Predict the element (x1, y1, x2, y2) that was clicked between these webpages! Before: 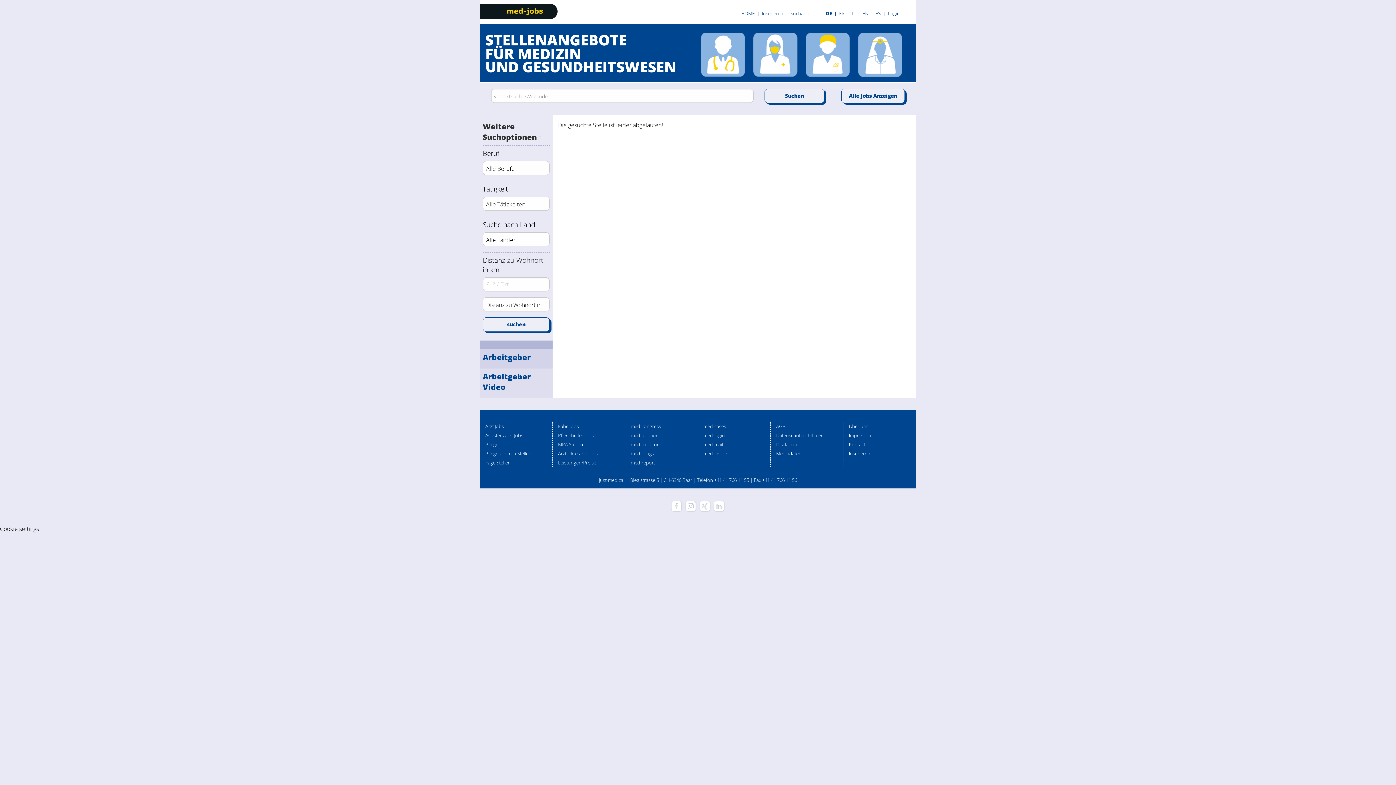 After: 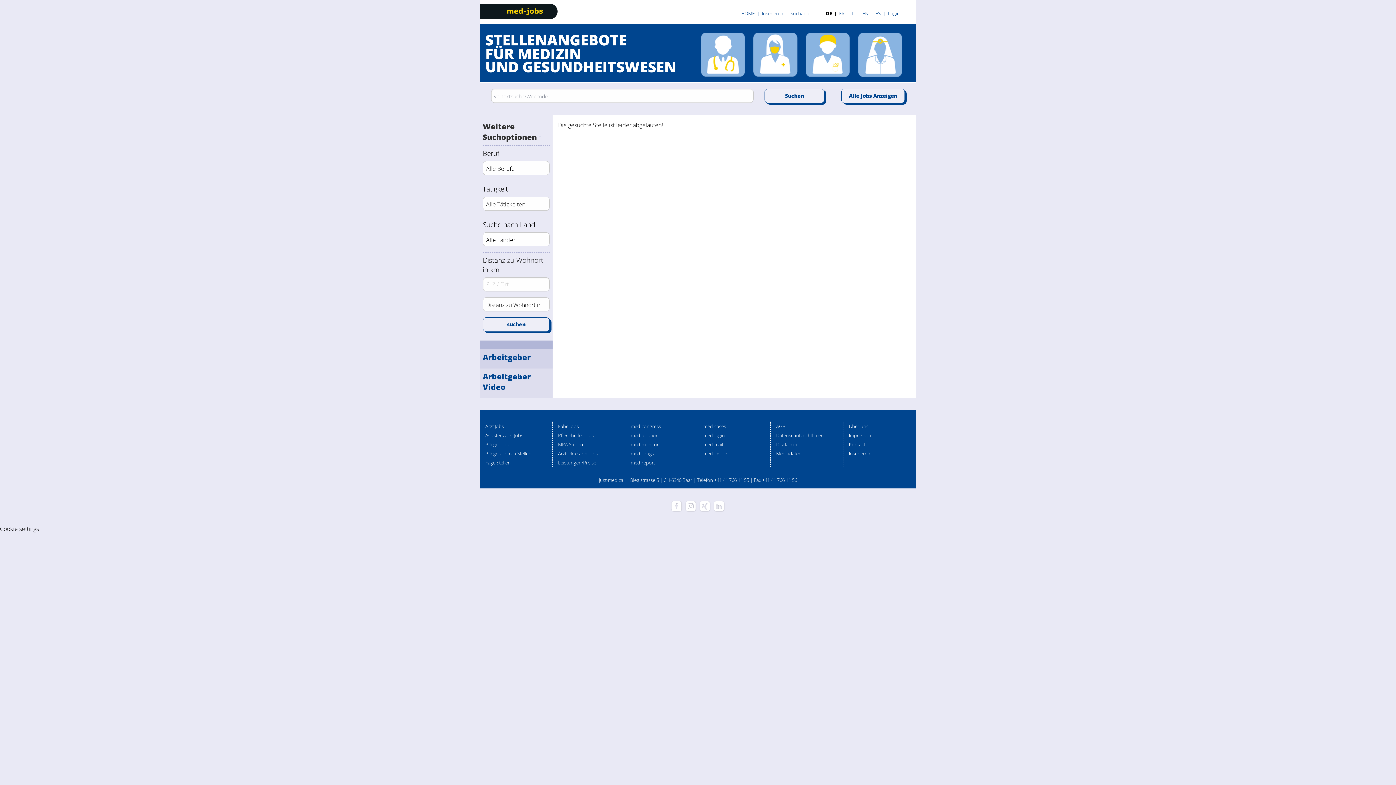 Action: label: DE bbox: (825, 7, 839, 19)